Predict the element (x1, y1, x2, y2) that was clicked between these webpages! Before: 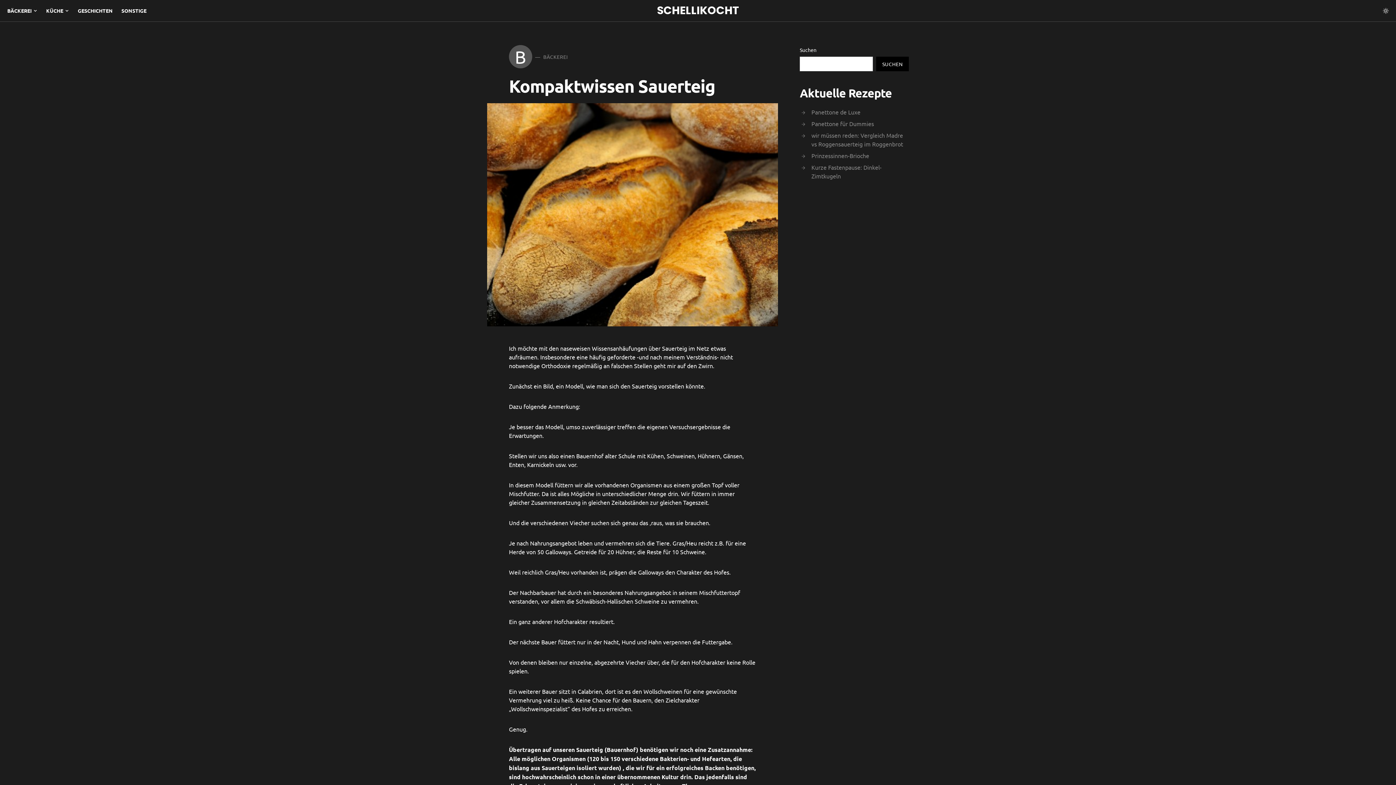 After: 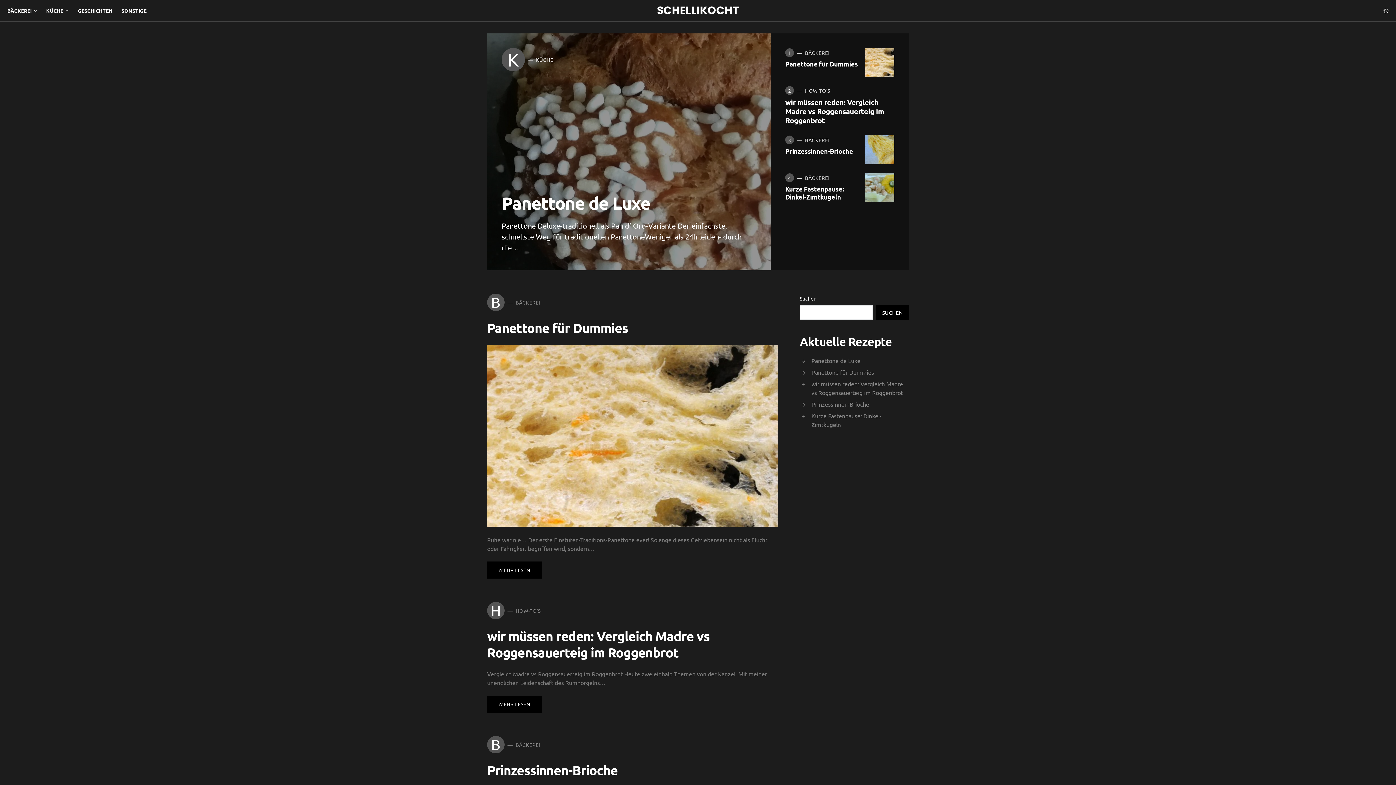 Action: bbox: (657, 2, 739, 18) label: SCHELLIKOCHT